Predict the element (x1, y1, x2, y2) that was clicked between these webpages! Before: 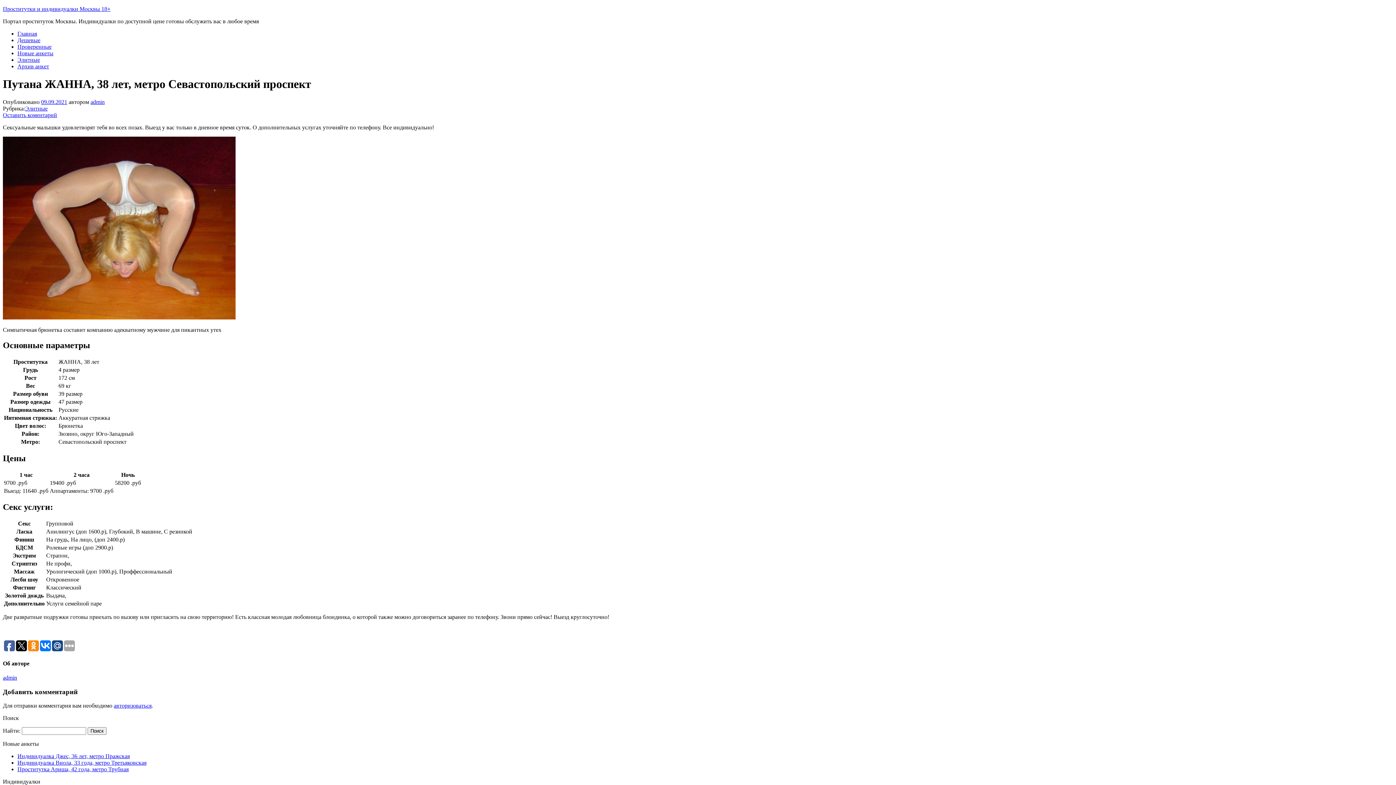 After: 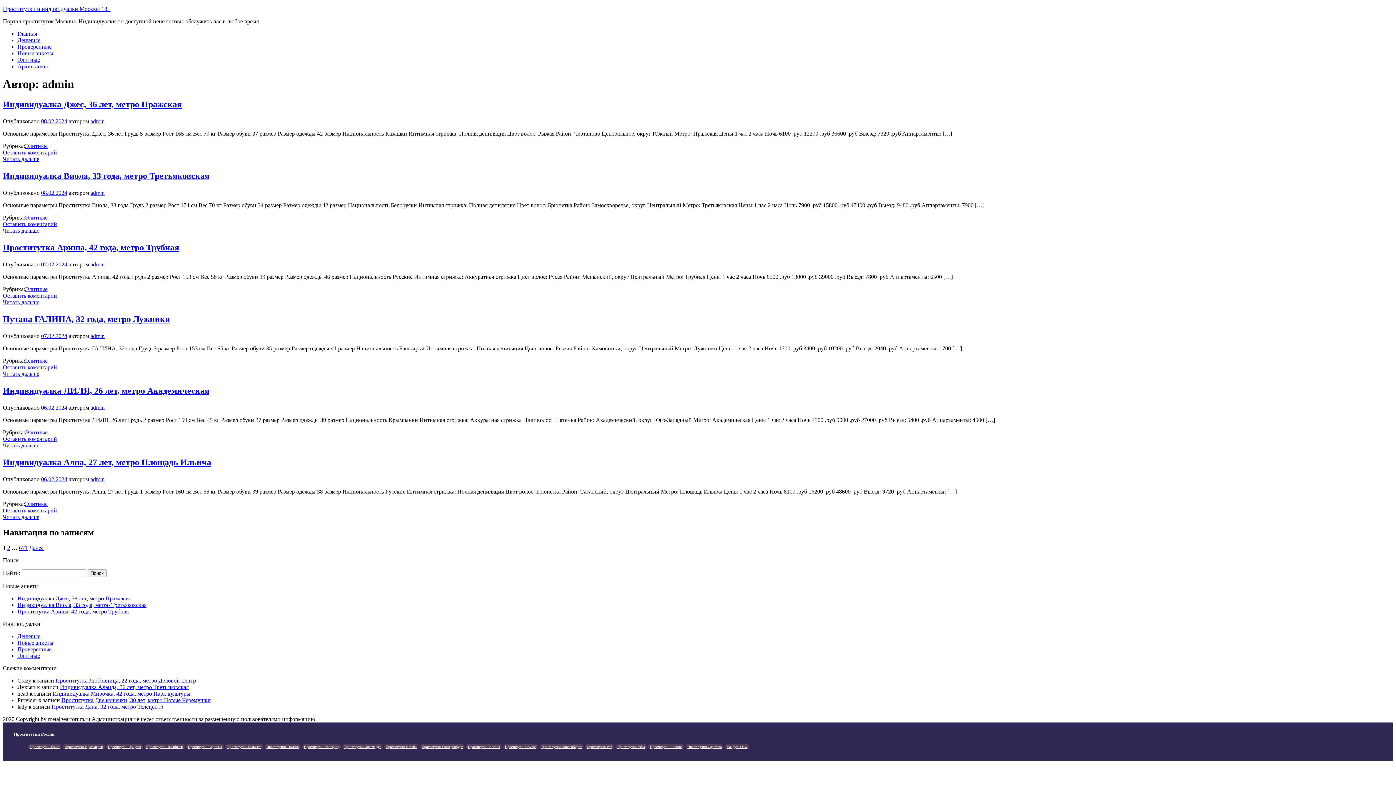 Action: label: admin bbox: (2, 674, 17, 681)